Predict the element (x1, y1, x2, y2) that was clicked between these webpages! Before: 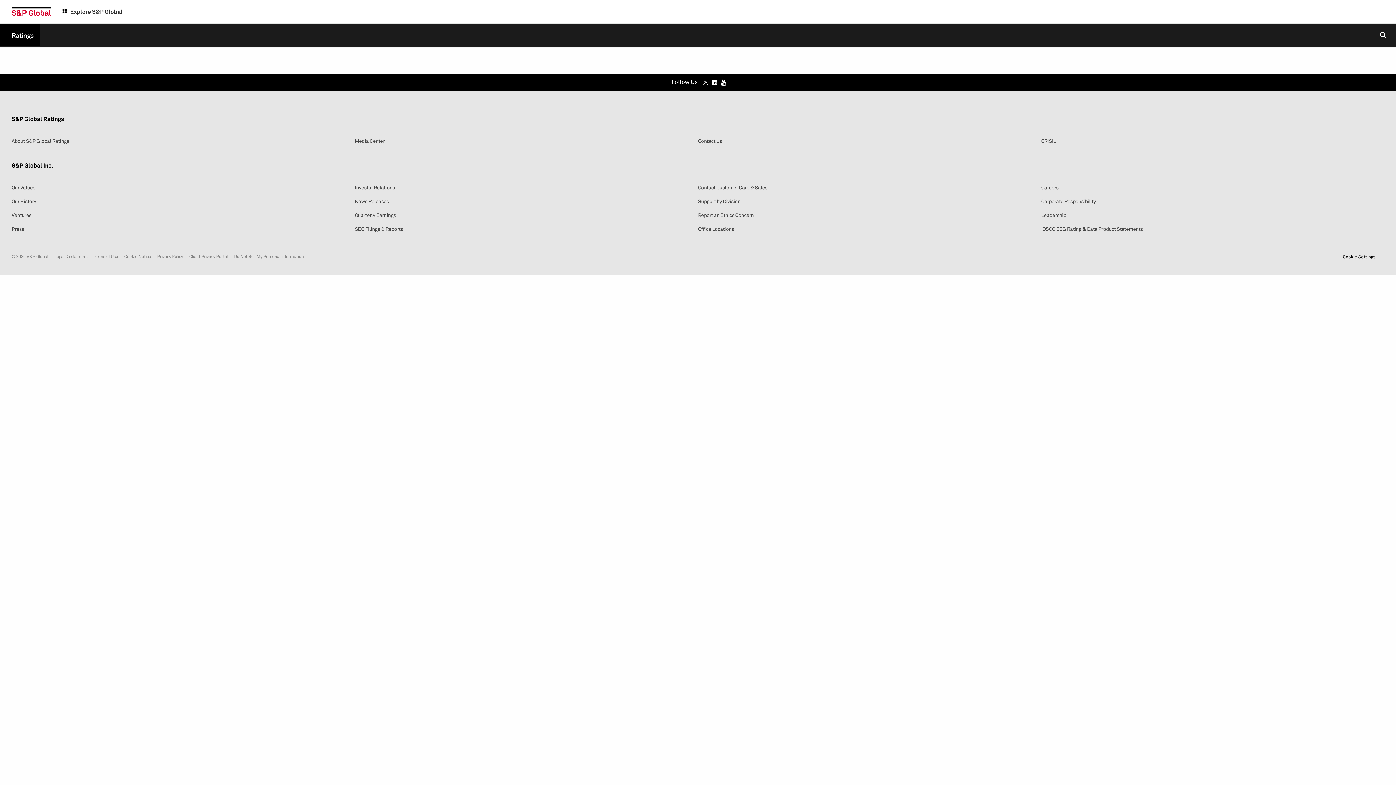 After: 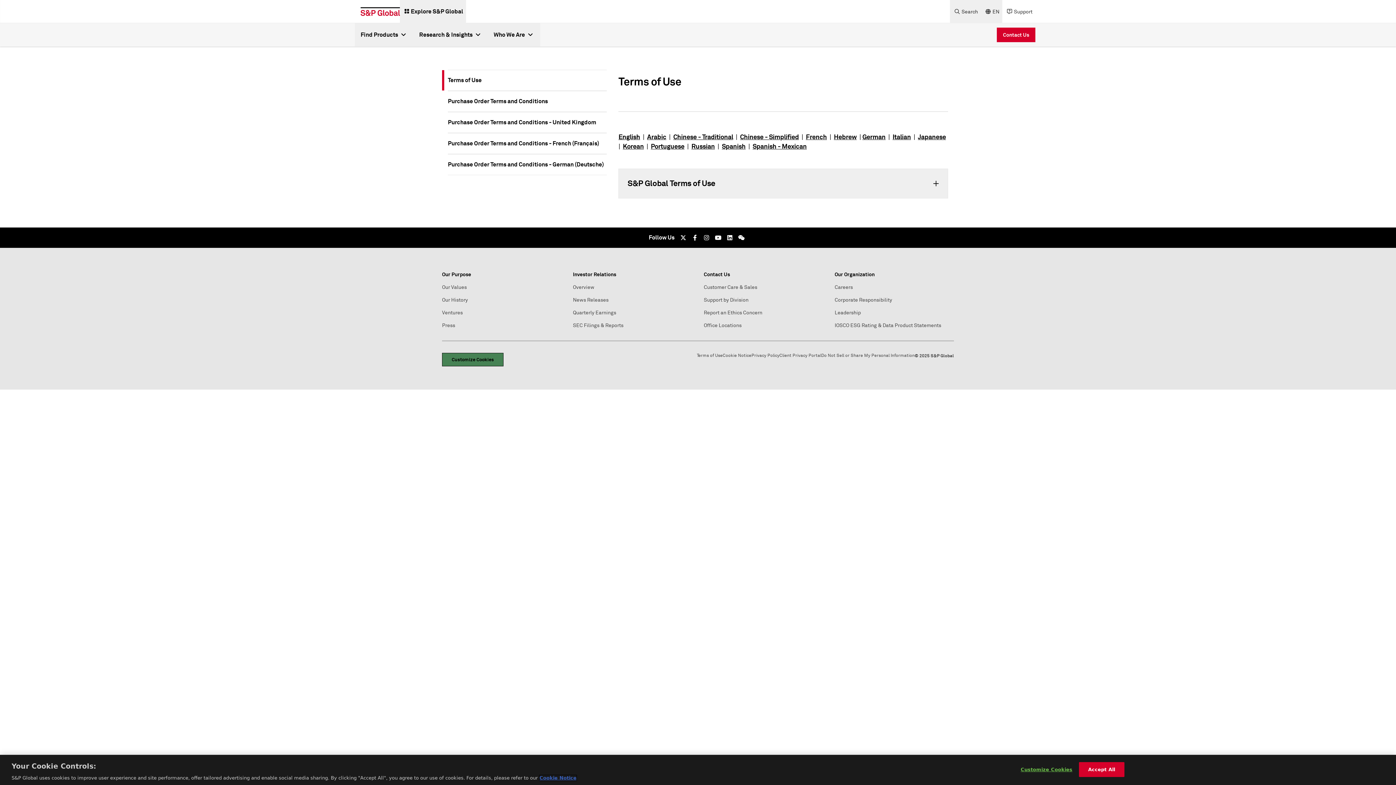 Action: bbox: (93, 252, 118, 259) label: Terms of Use